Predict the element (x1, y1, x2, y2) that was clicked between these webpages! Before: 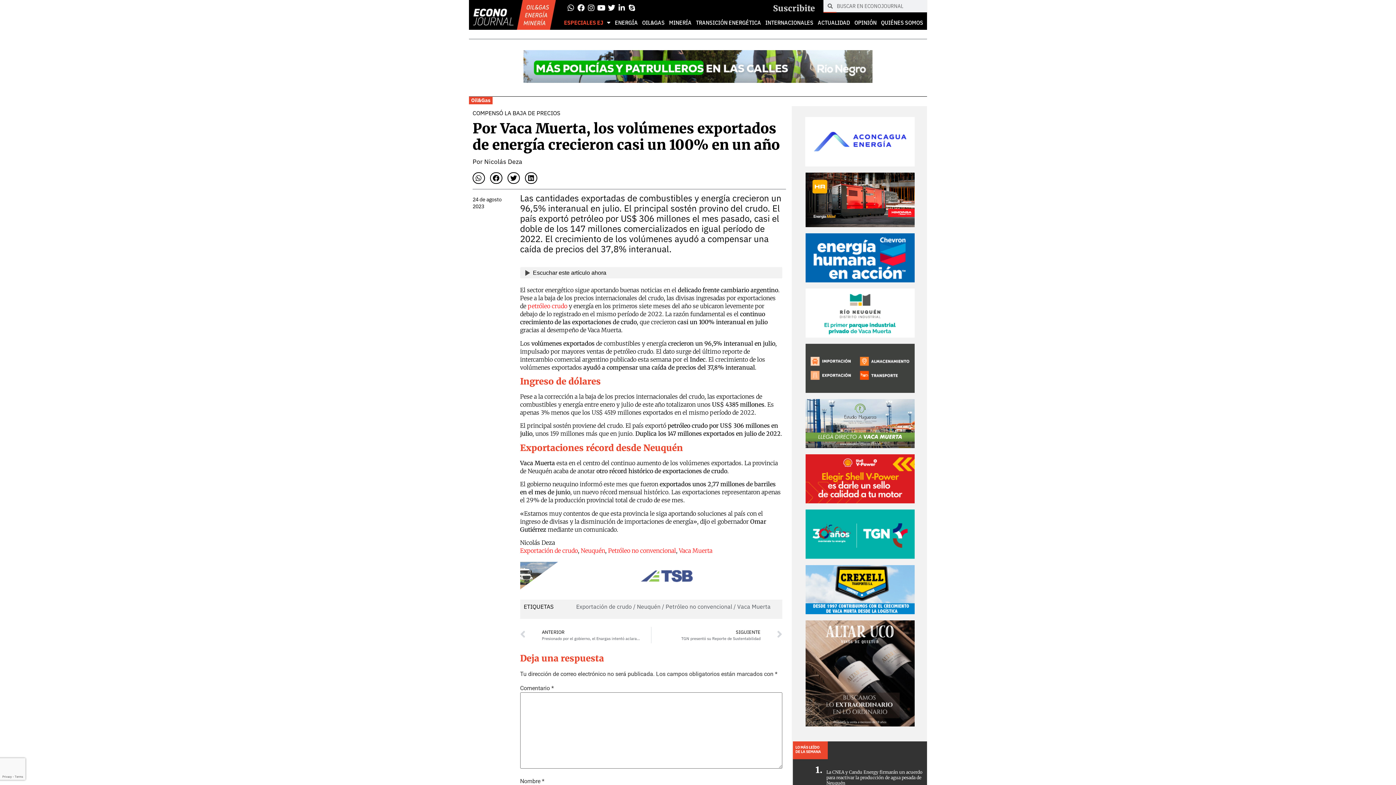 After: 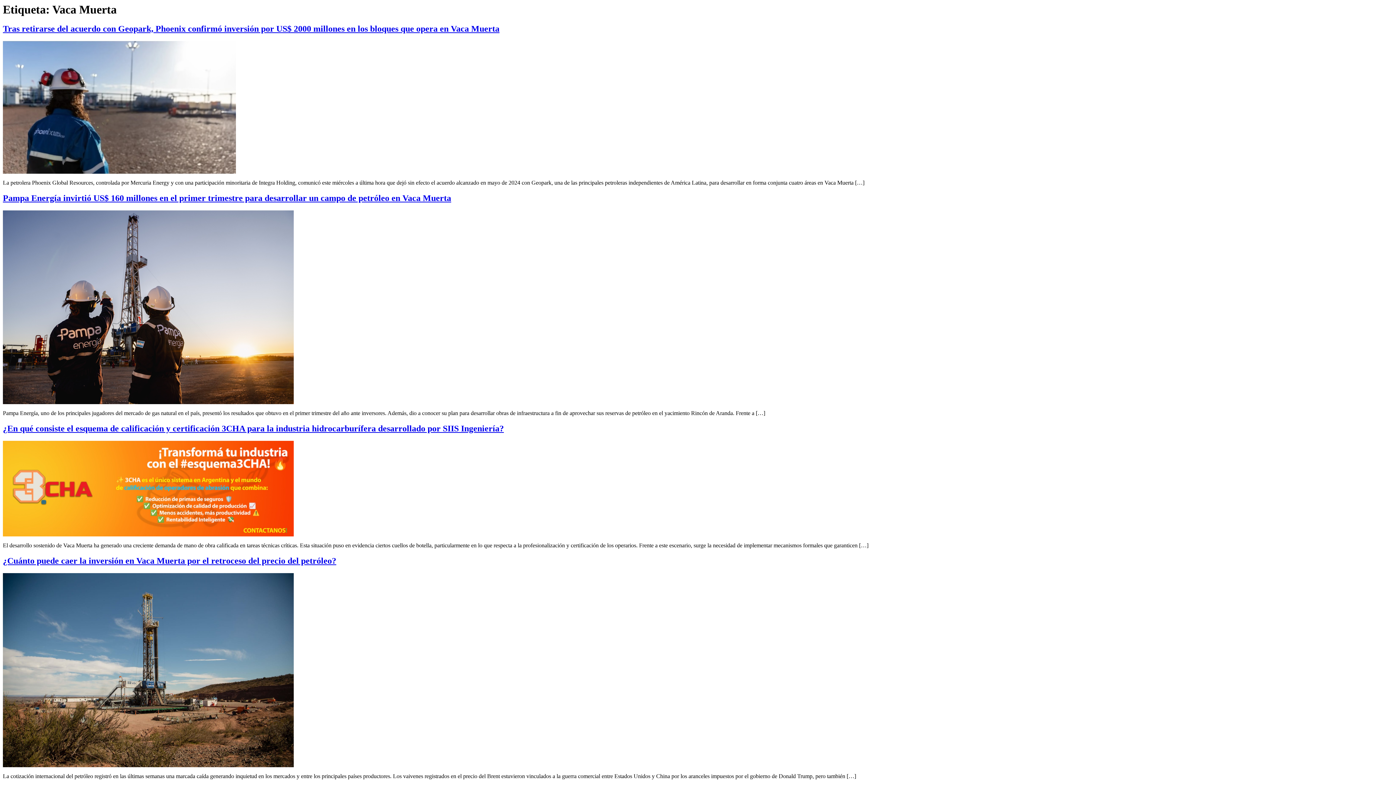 Action: label: Vaca Muerta bbox: (679, 547, 712, 554)